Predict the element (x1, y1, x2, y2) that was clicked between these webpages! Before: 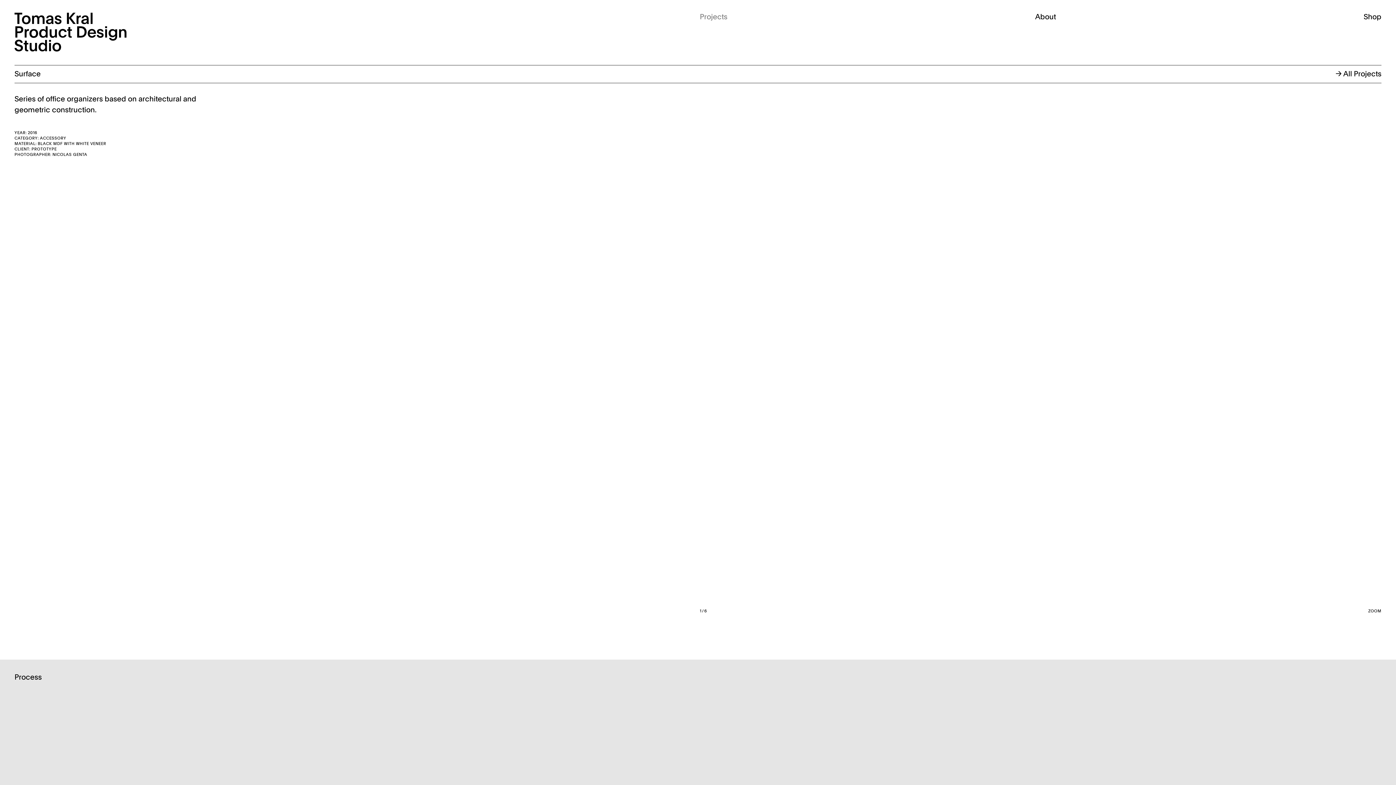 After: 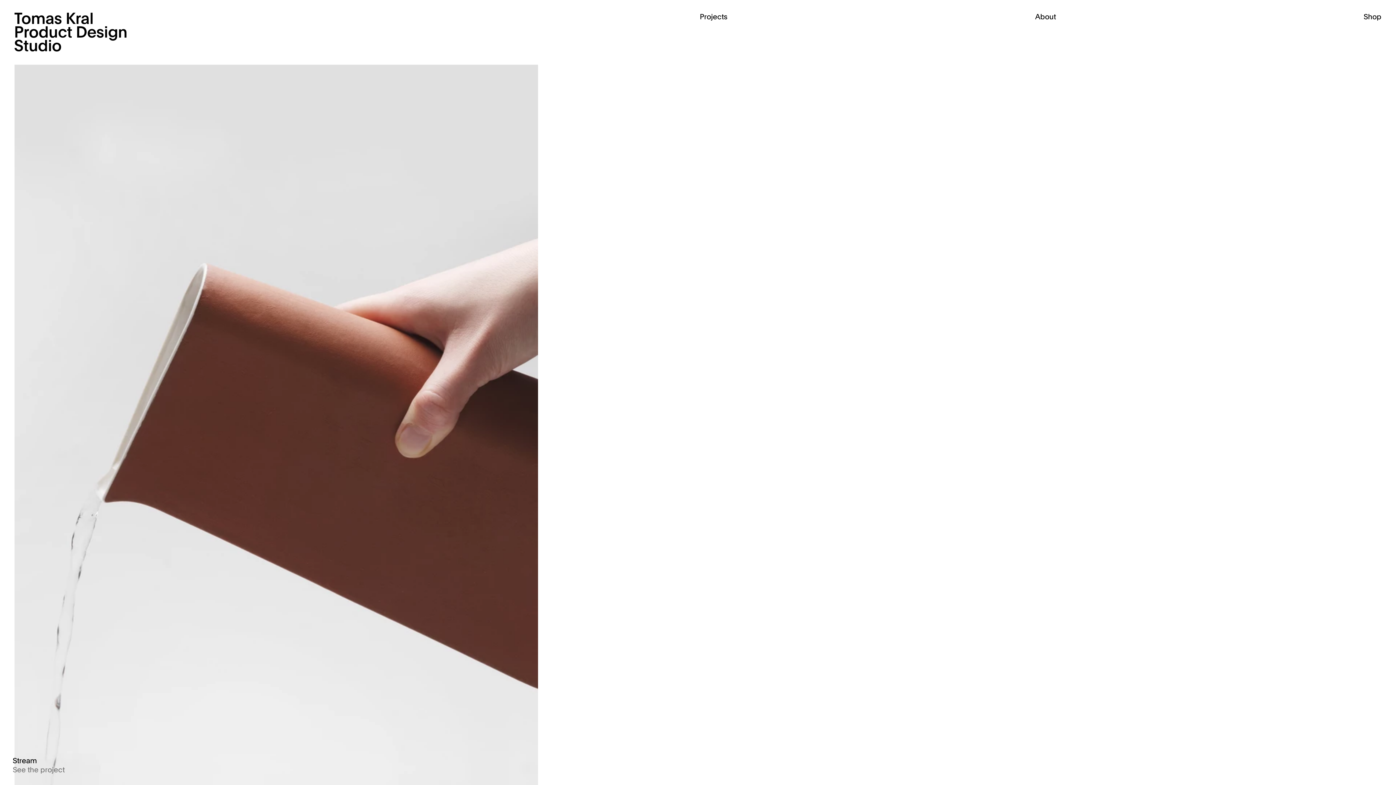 Action: bbox: (14, 12, 353, 52)